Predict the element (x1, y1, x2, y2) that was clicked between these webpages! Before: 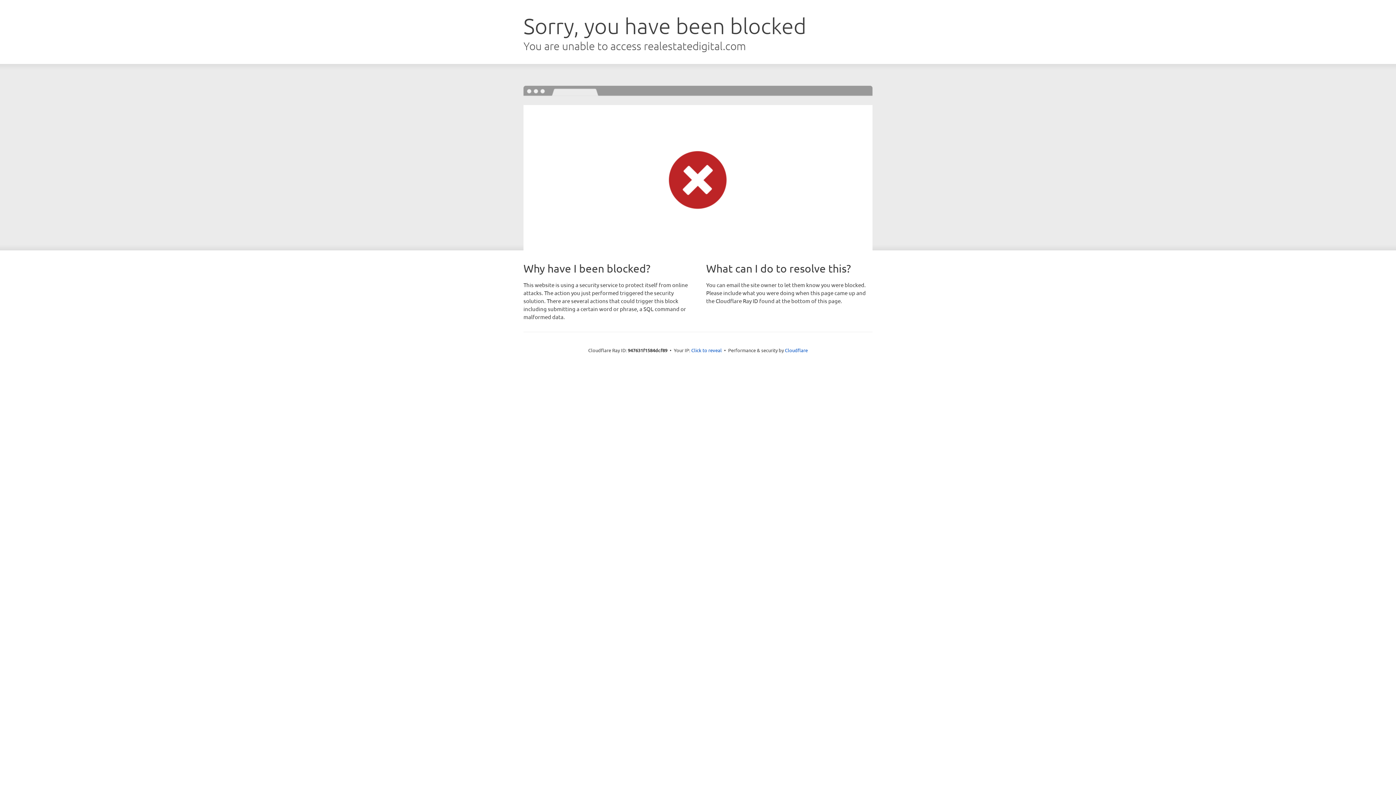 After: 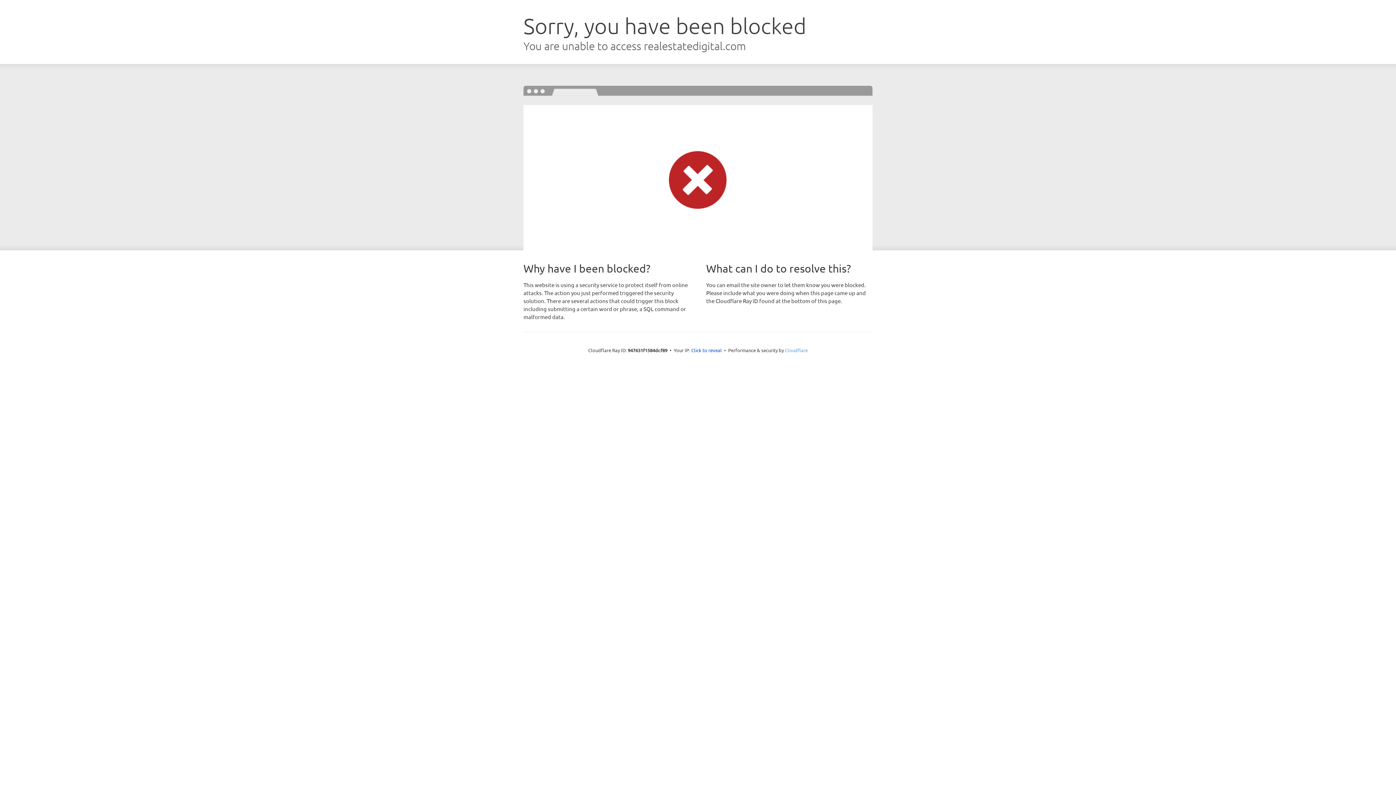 Action: label: Cloudflare bbox: (785, 347, 808, 353)